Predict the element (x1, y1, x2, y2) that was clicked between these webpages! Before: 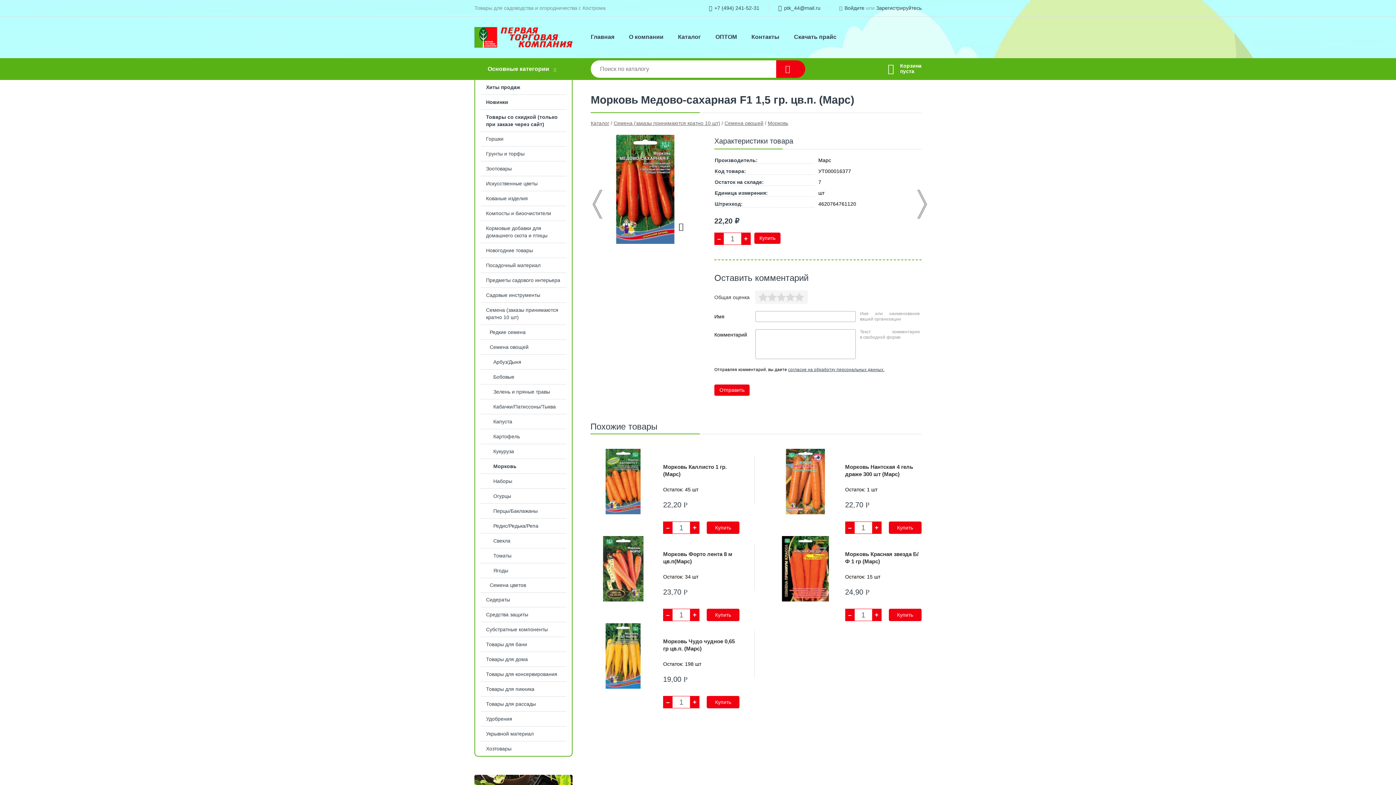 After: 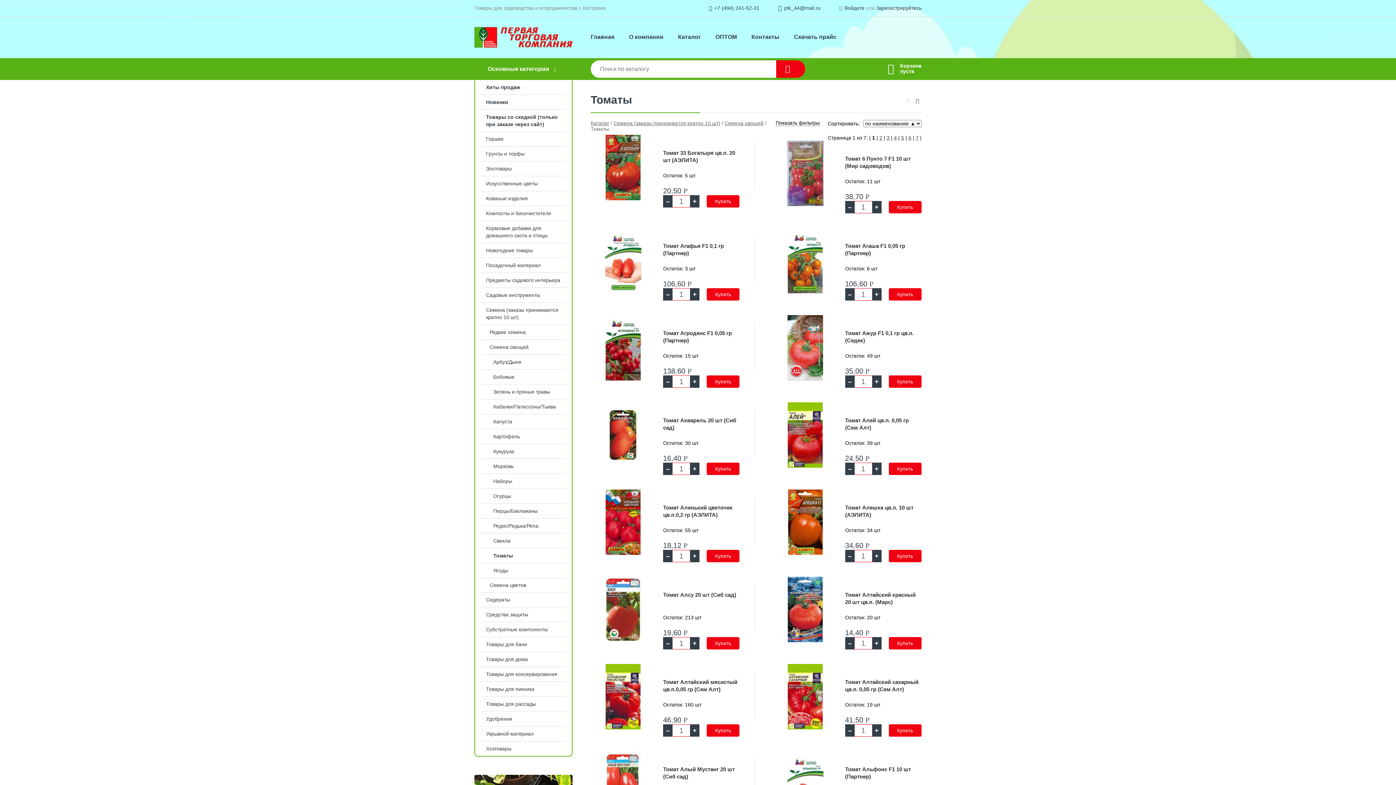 Action: bbox: (475, 548, 572, 563) label: Томаты